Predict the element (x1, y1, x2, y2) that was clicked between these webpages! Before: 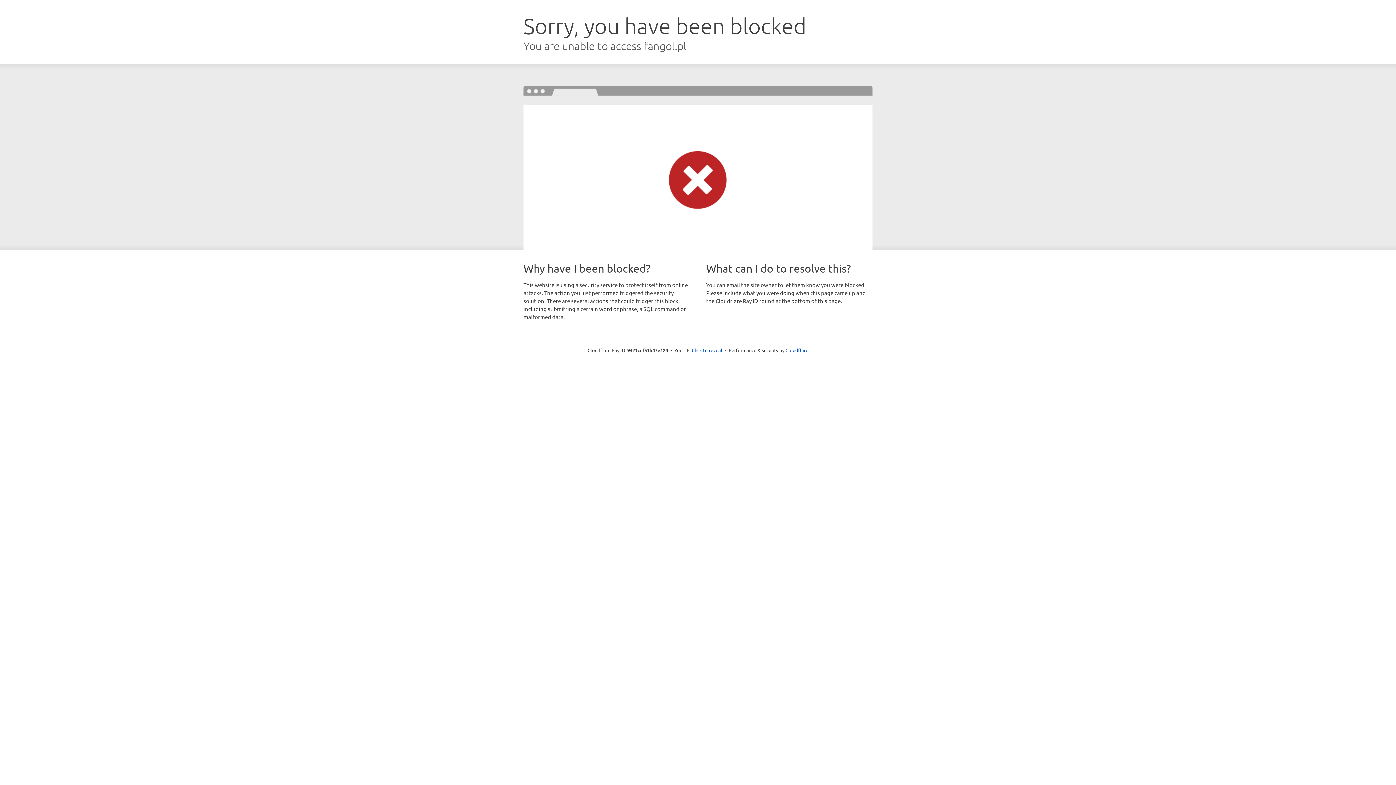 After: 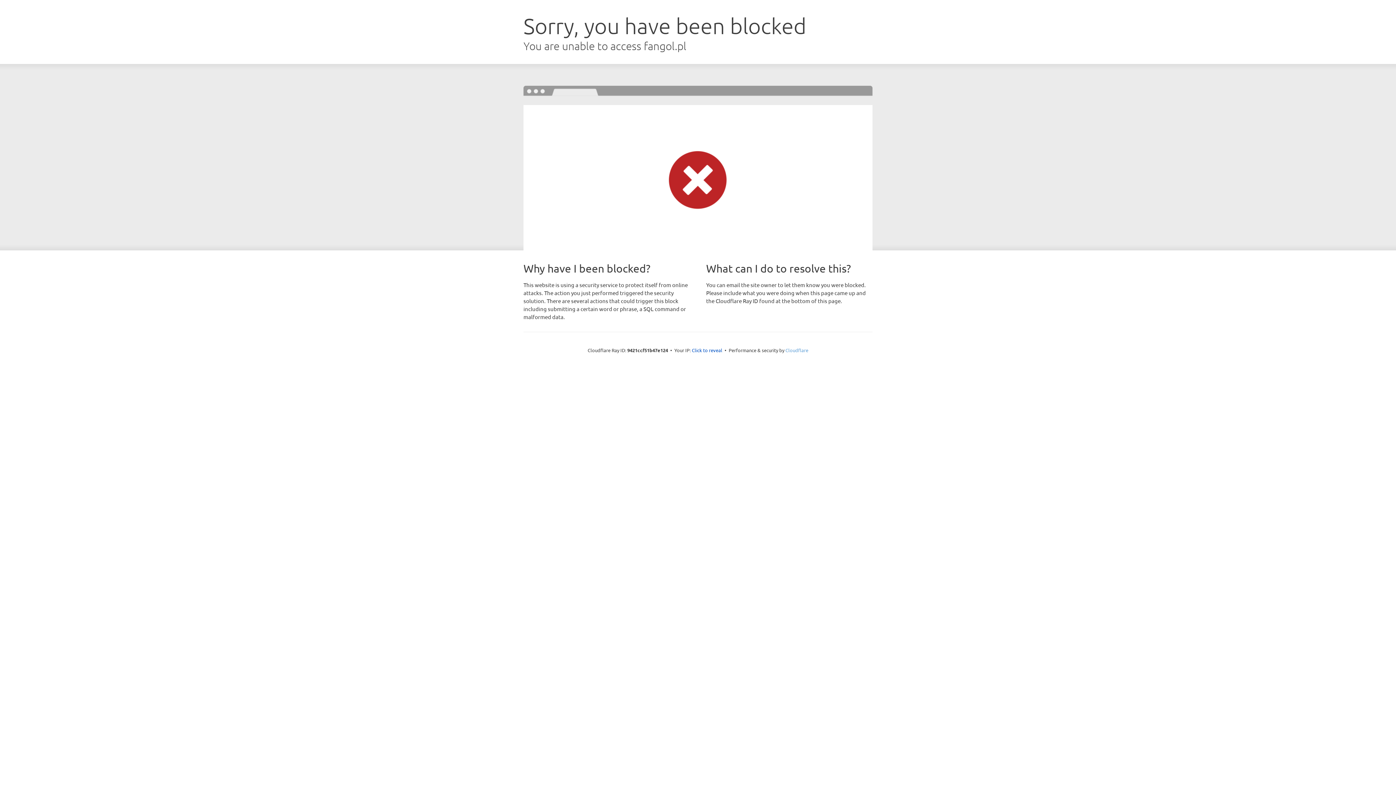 Action: bbox: (785, 347, 808, 353) label: Cloudflare